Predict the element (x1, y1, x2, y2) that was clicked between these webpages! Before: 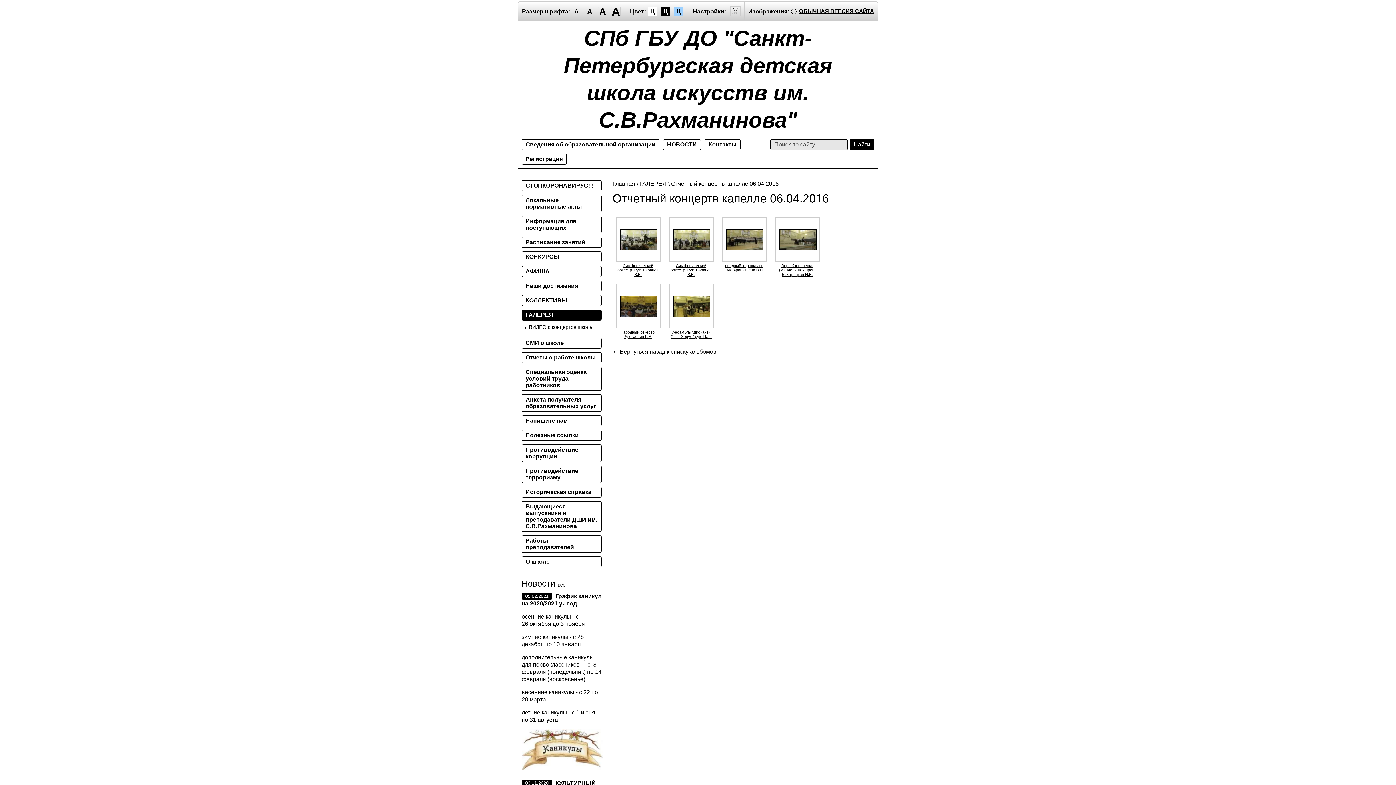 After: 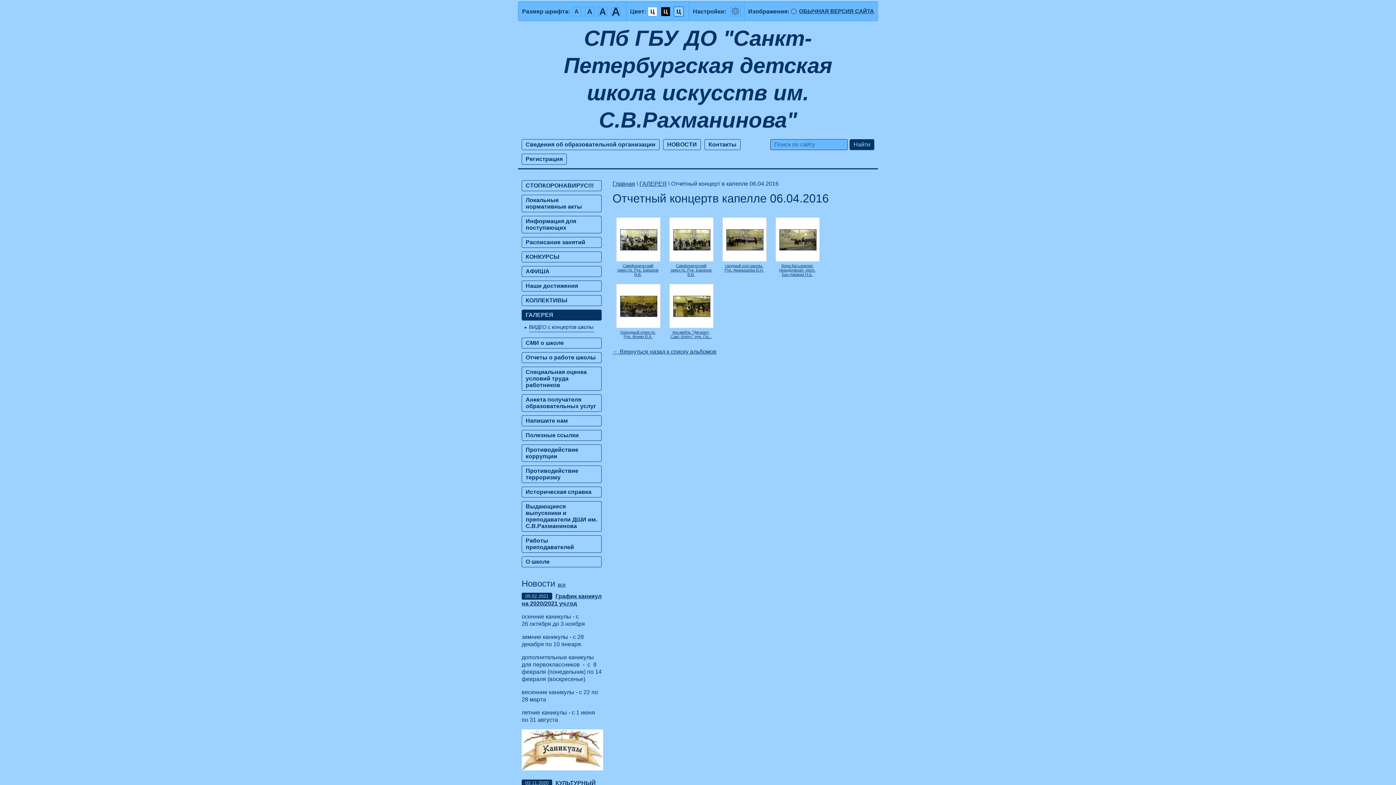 Action: label: Ц bbox: (674, 6, 683, 16)